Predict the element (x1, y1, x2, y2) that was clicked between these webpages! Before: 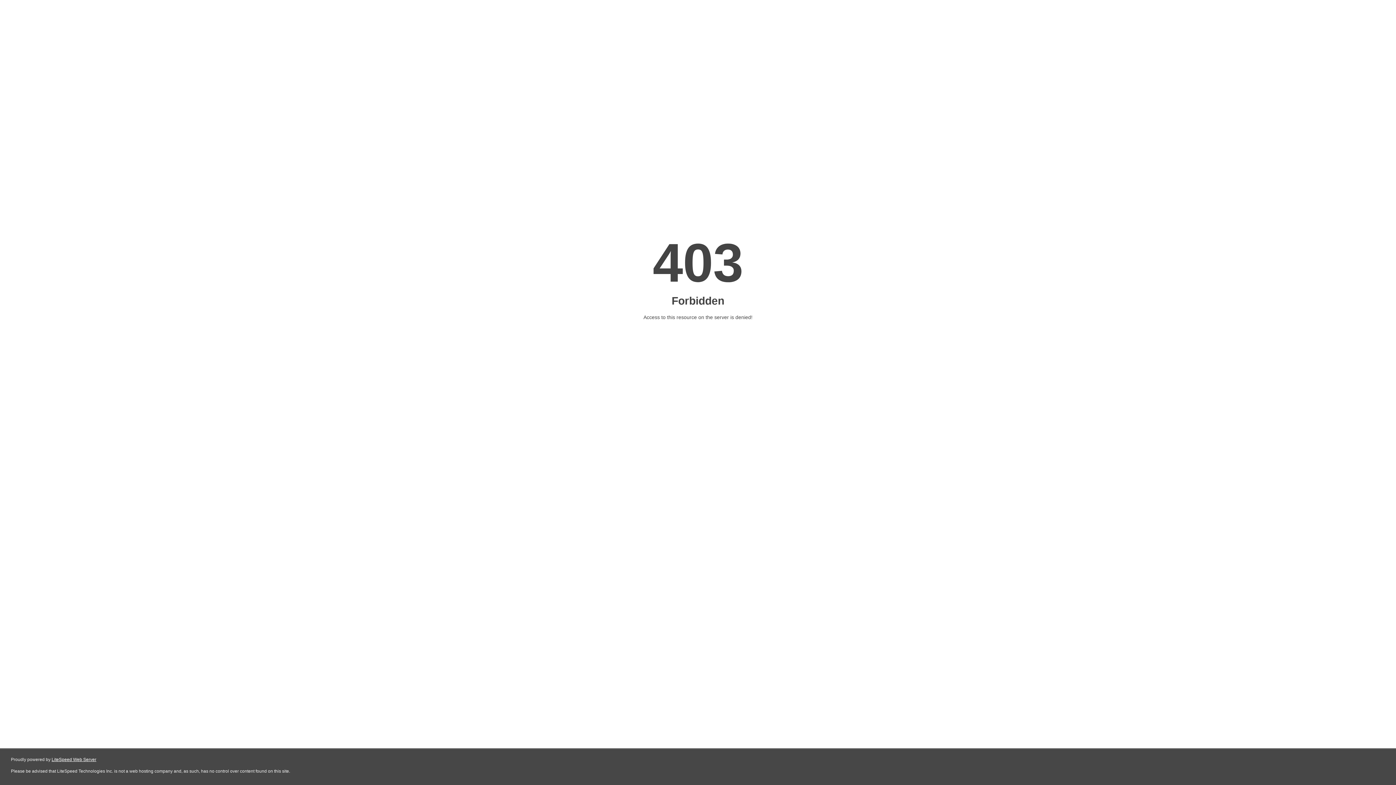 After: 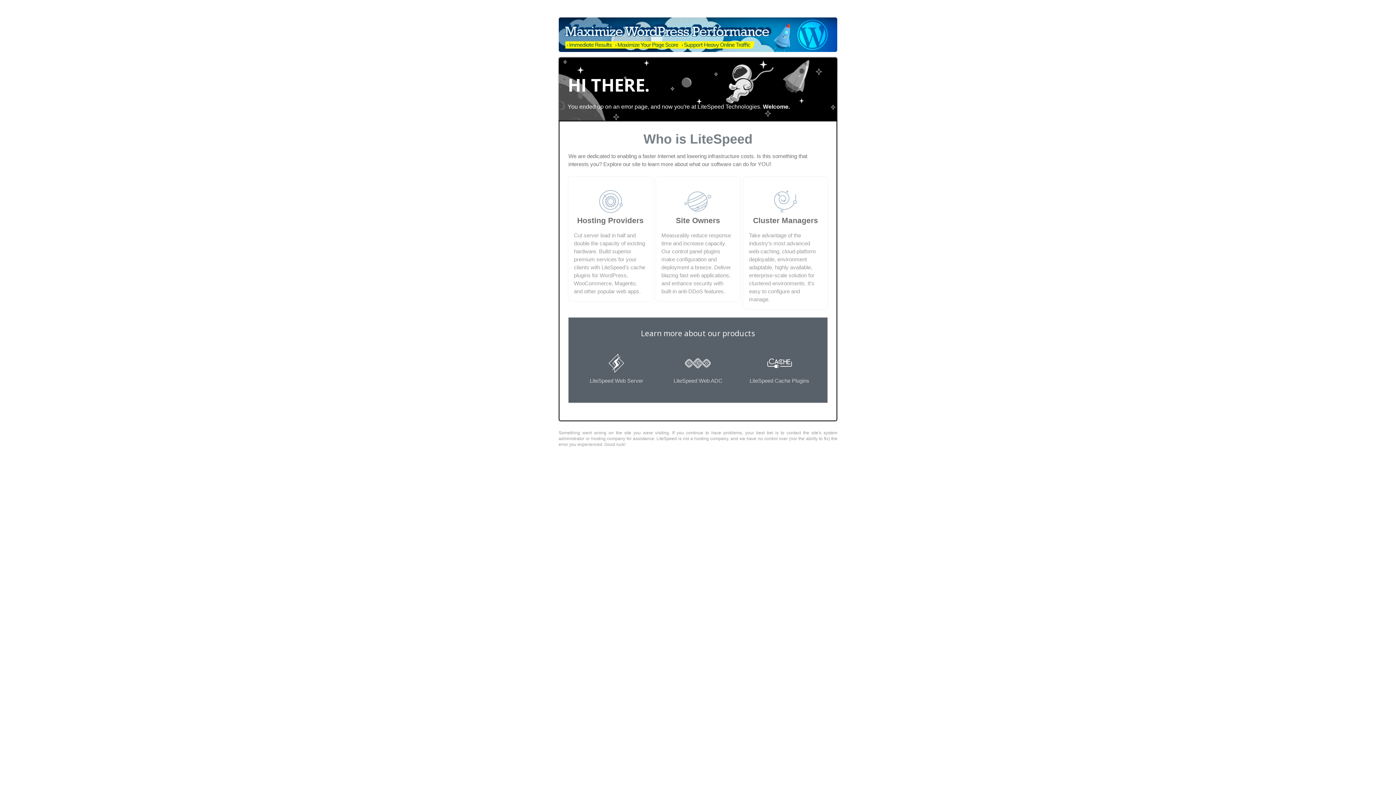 Action: label: LiteSpeed Web Server bbox: (51, 757, 96, 762)